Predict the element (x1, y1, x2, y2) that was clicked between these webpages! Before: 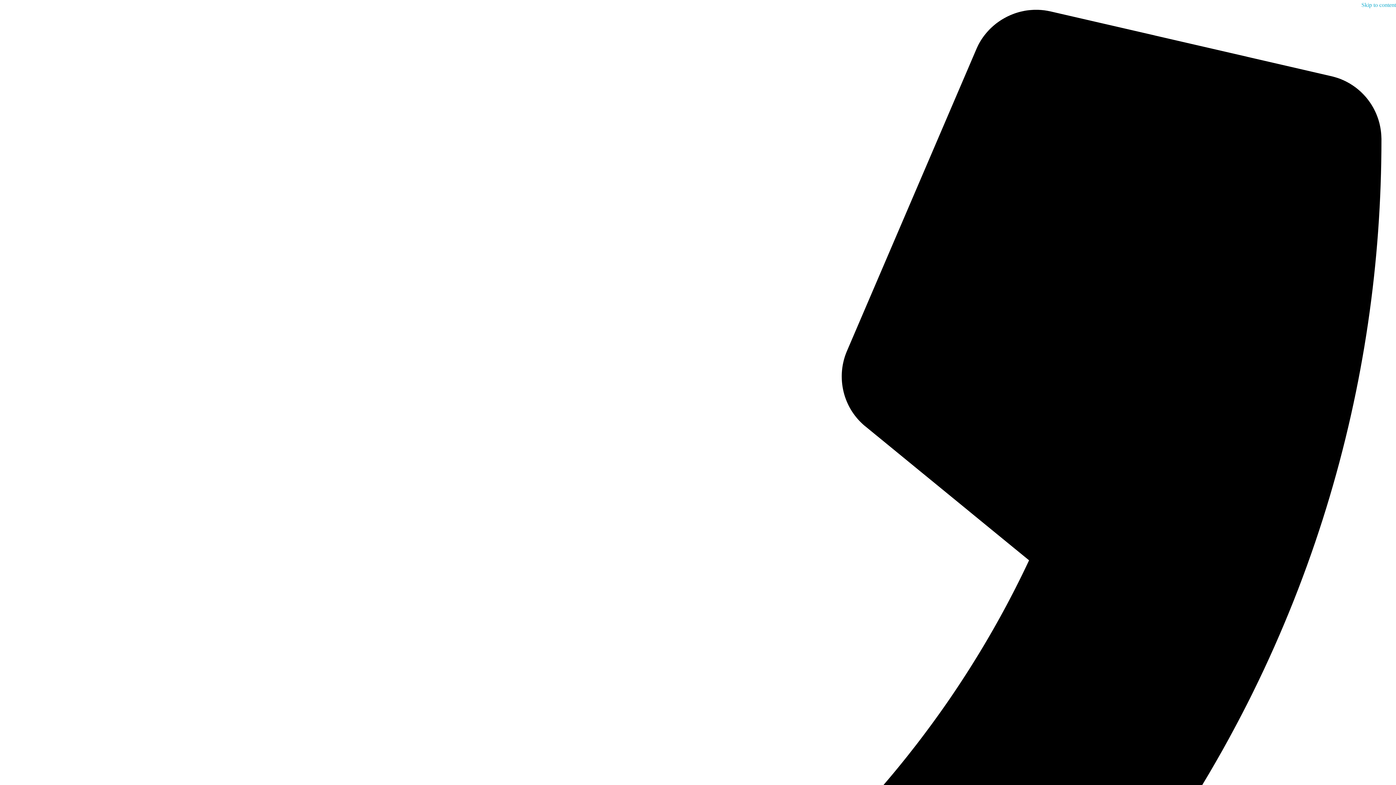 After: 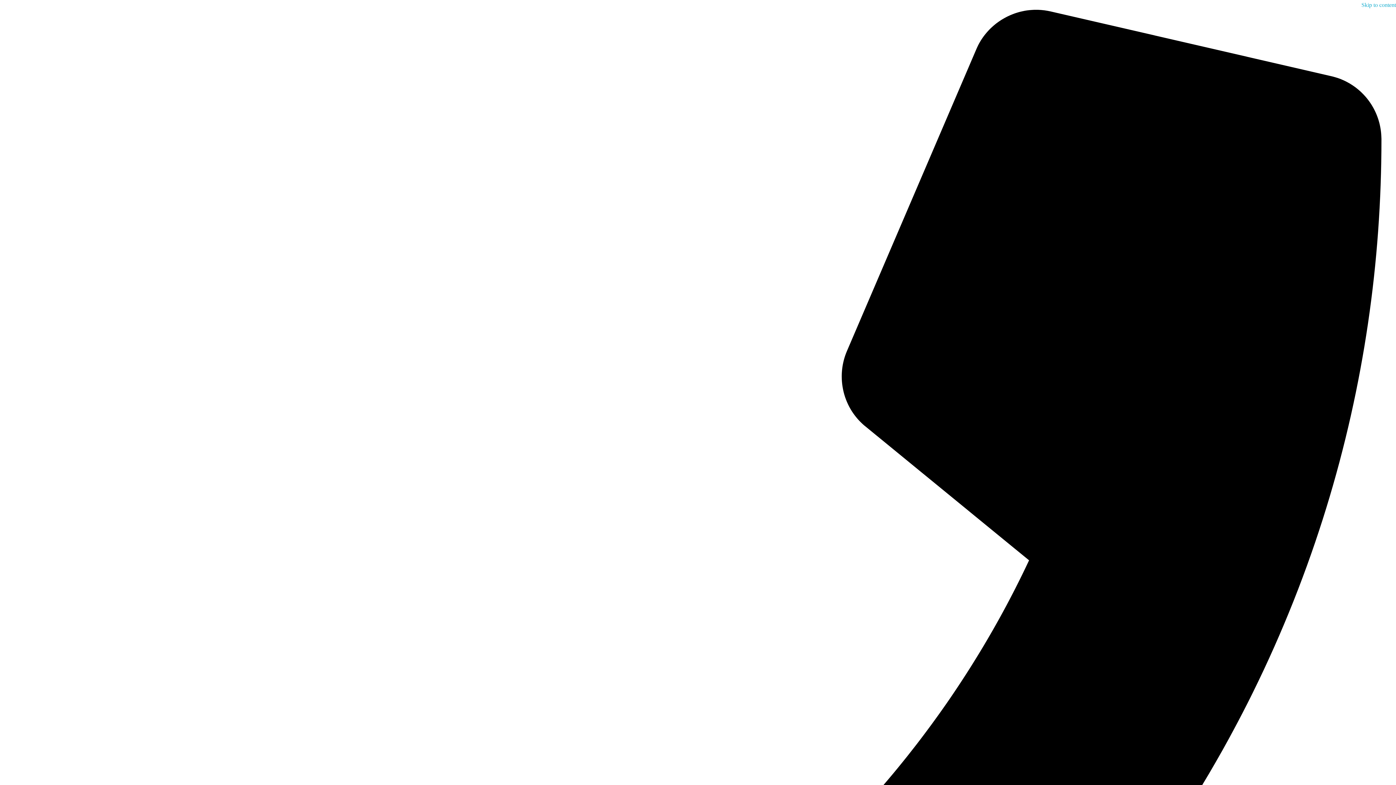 Action: label: Skip to content bbox: (1361, 1, 1396, 8)